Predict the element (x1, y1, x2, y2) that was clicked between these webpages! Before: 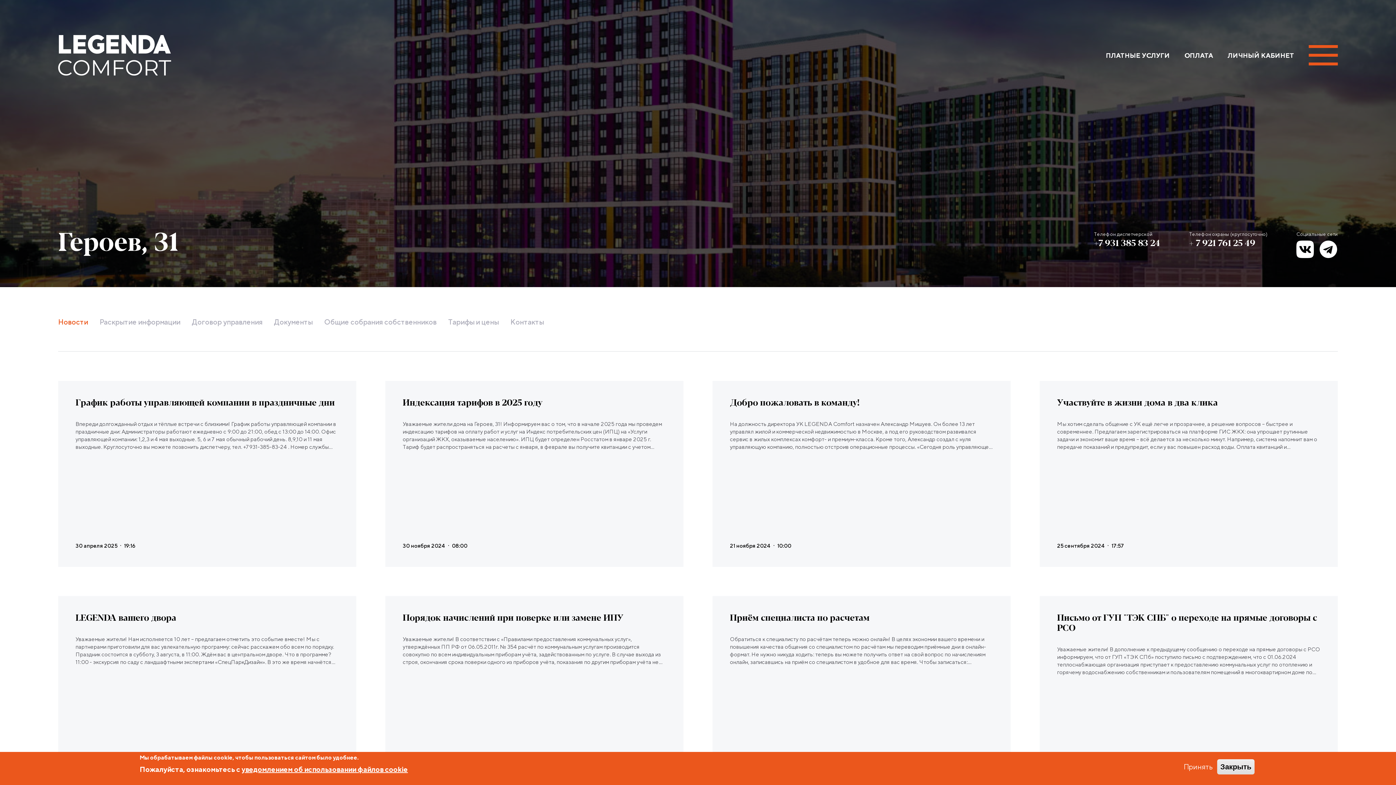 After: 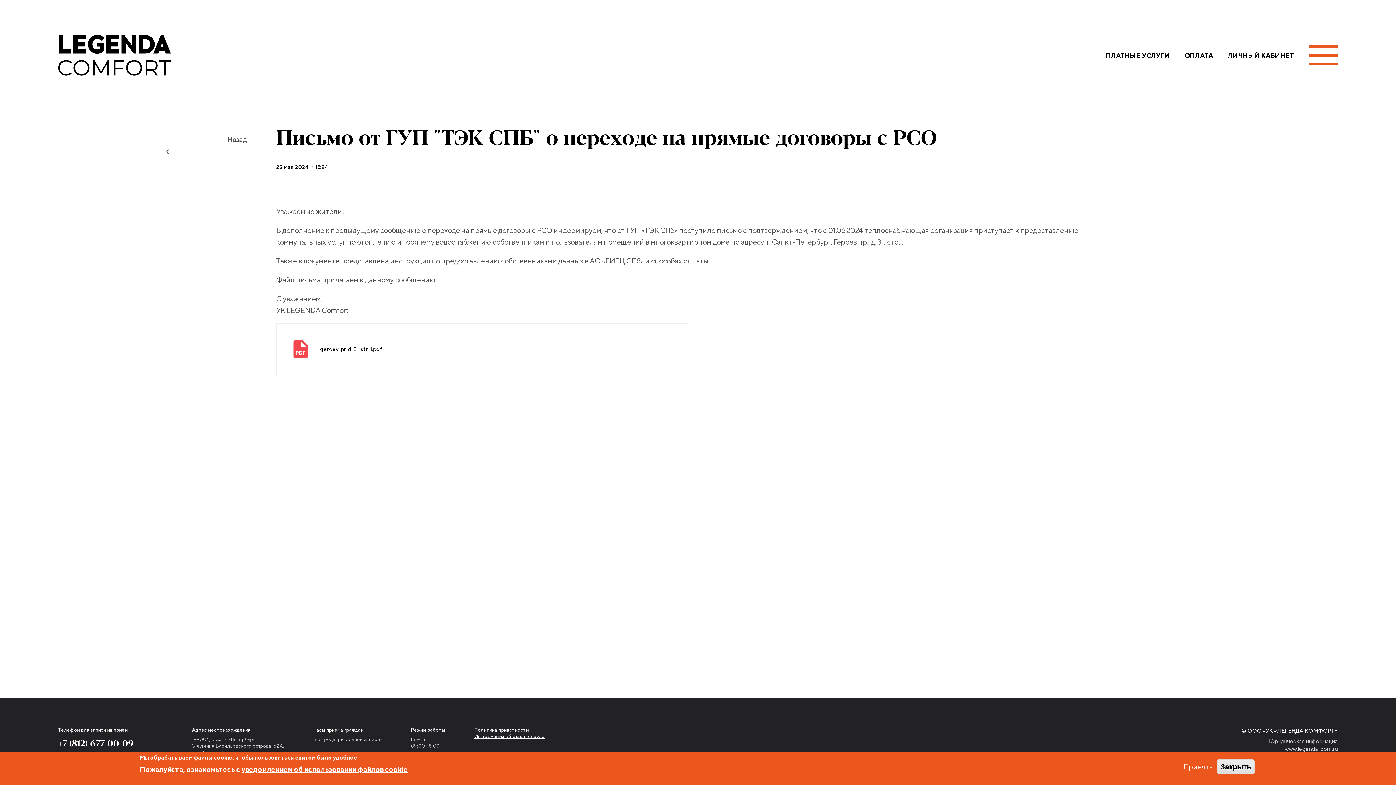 Action: label: Письмо от ГУП "ТЭК СПБ" о переходе на прямые договоры с РСО

Уважаемые жители! В дополнение к предыдущему сообщению о переходе на прямые договоры с РСО информируем, что от ГУП «ТЭК СПб» поступило письмо с подтверждением, что с 01.06.2024 теплоснабжающая организация приступает к предоставлению коммунальных услуг по отоплению и горячему водоснабжению собственникам и пользователям помещений в многоквартирном доме по адресу: г. Санкт-Петербург, Героев пр., д. 31, стр.1. Также в документе представлена инструкция по предоставлению собственниками данных в АО «ЕИРЦ СПб» и способах оплаты. Файл письма прилагаем к данному сообщению. С уважением, УК LEGENDA Comfort

22 мая 2024
15:24 bbox: (1039, 596, 1338, 782)